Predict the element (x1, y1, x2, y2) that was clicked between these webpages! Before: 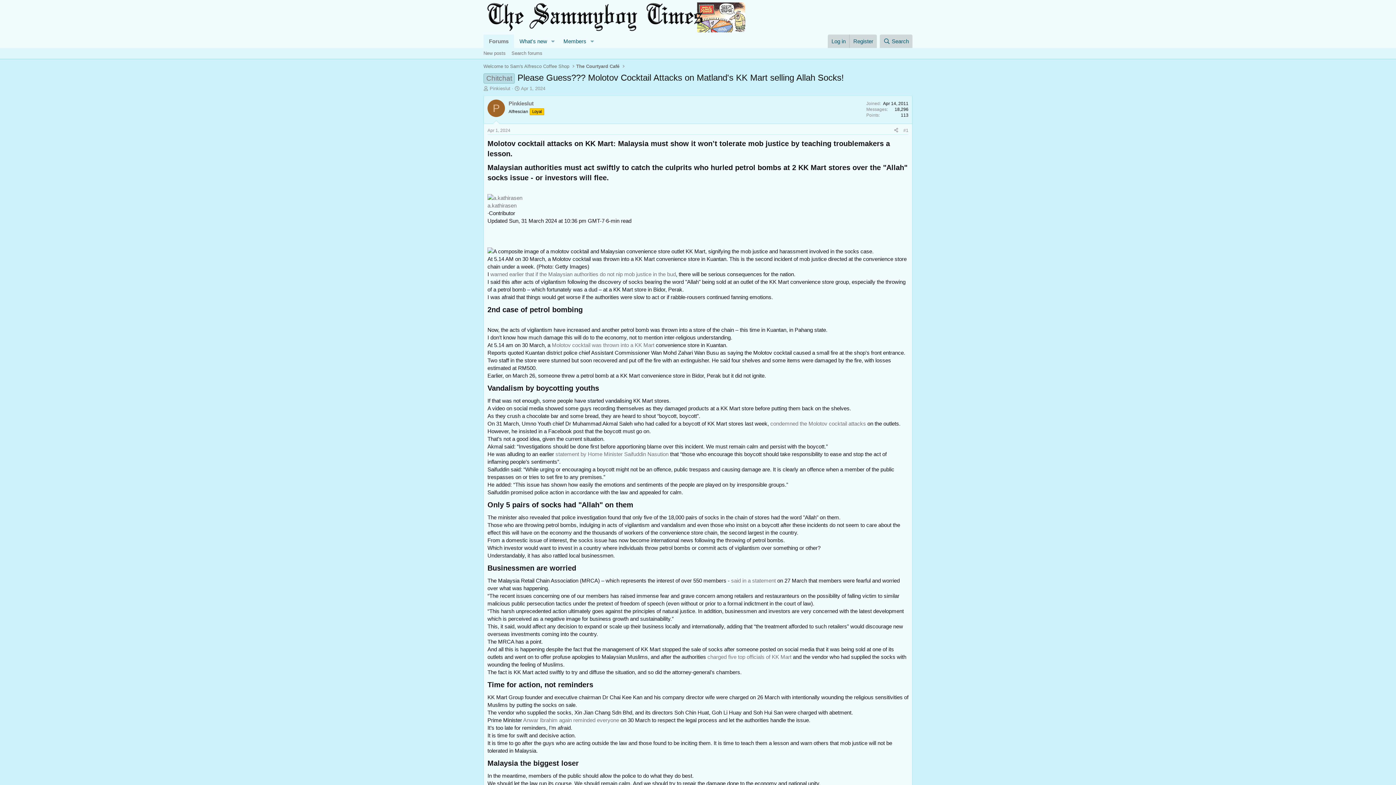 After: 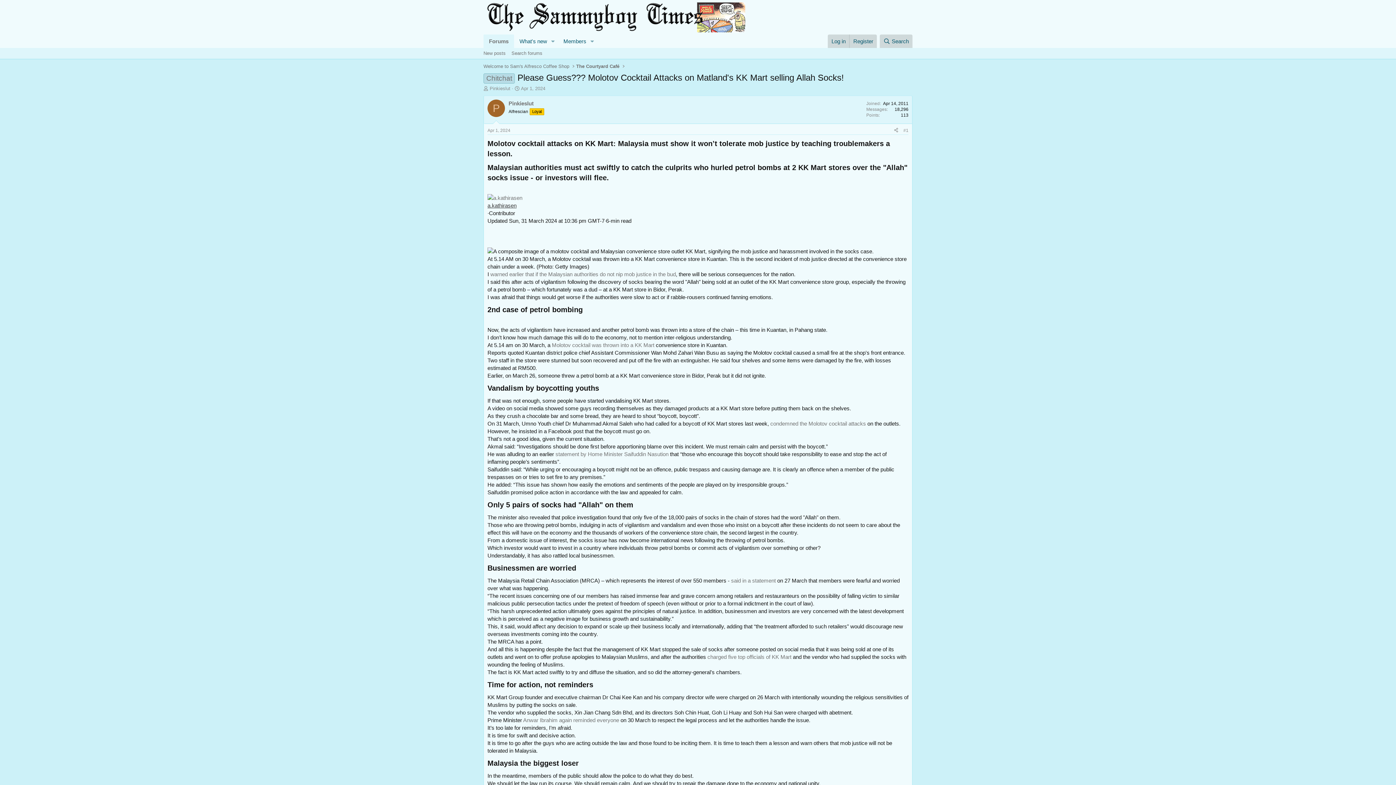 Action: bbox: (487, 202, 516, 208) label: a.kathirasen